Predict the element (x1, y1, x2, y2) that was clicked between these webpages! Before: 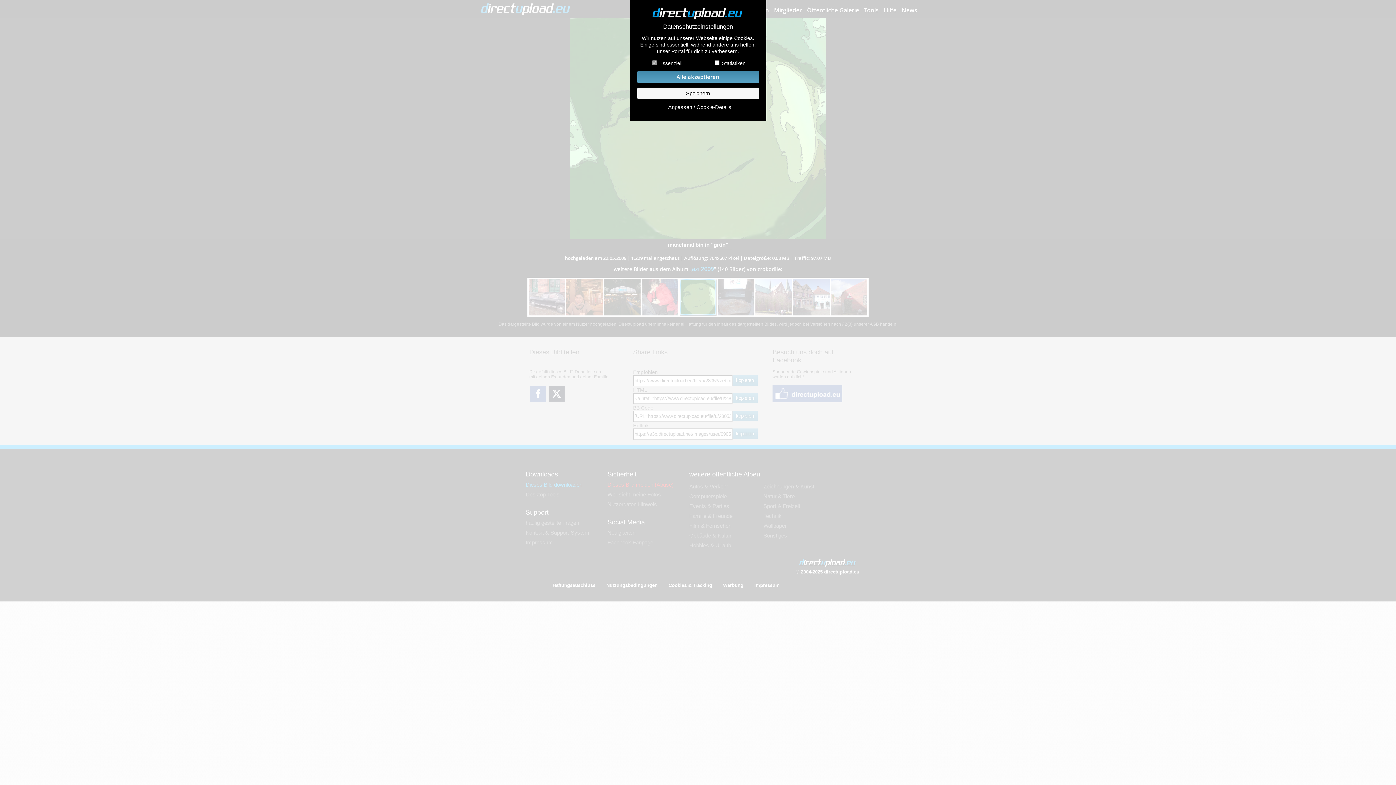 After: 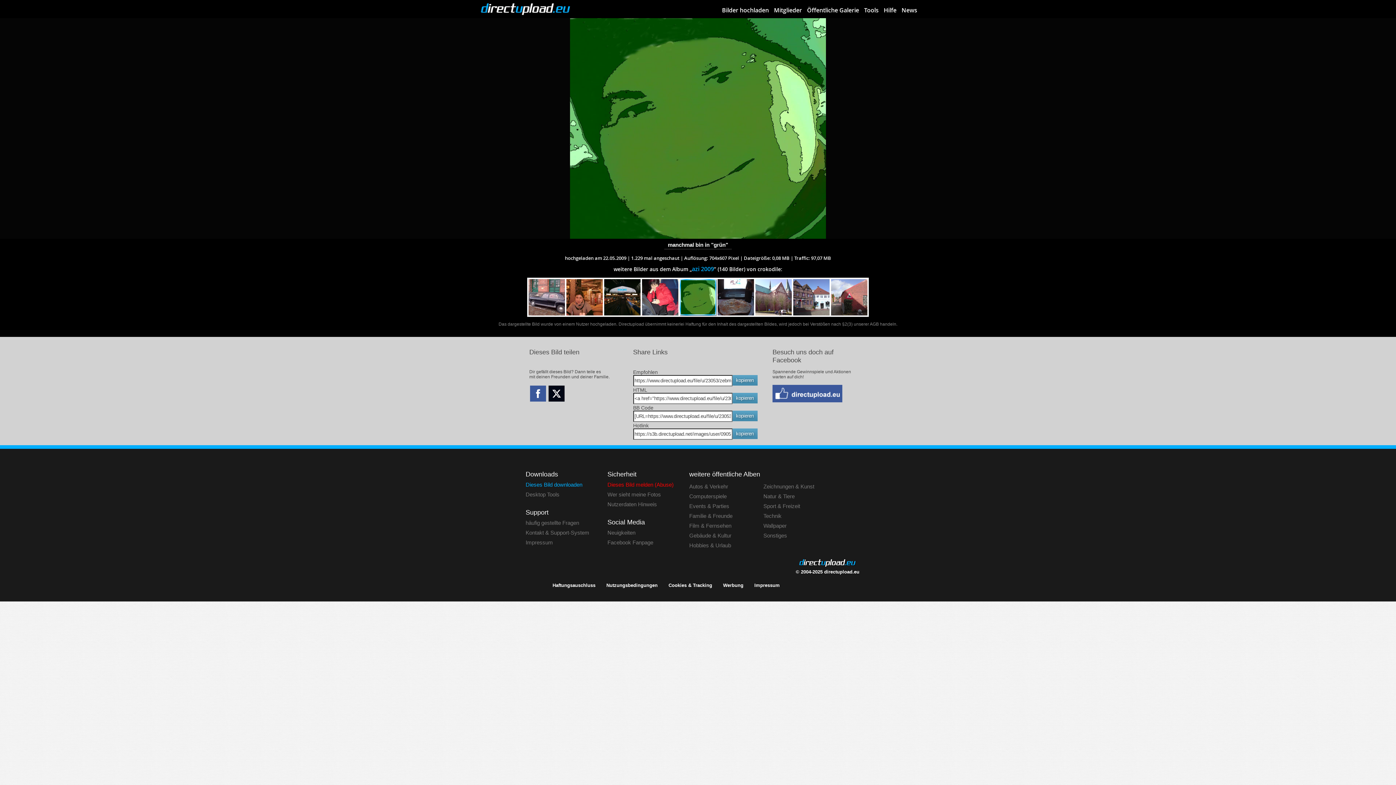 Action: label: Alle akzeptieren bbox: (637, 70, 759, 83)